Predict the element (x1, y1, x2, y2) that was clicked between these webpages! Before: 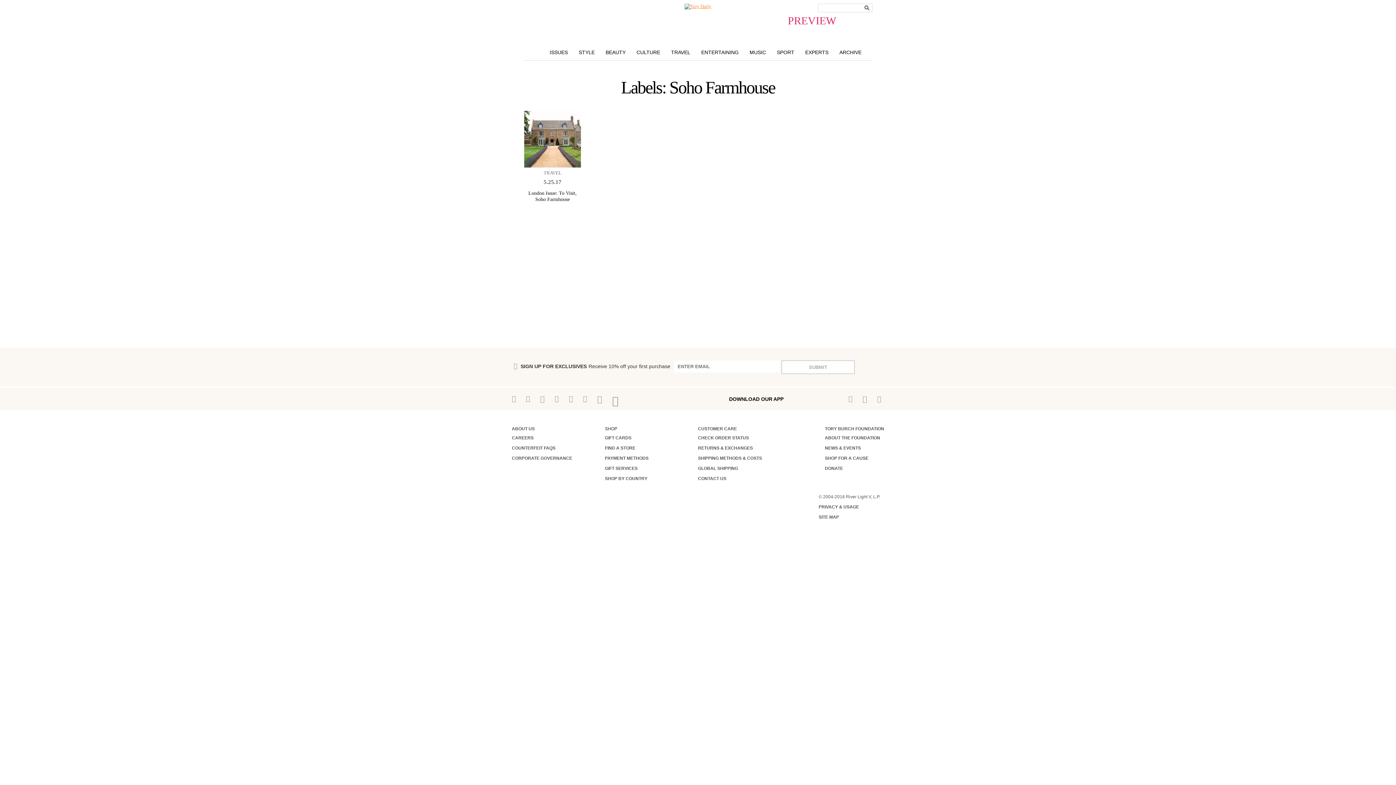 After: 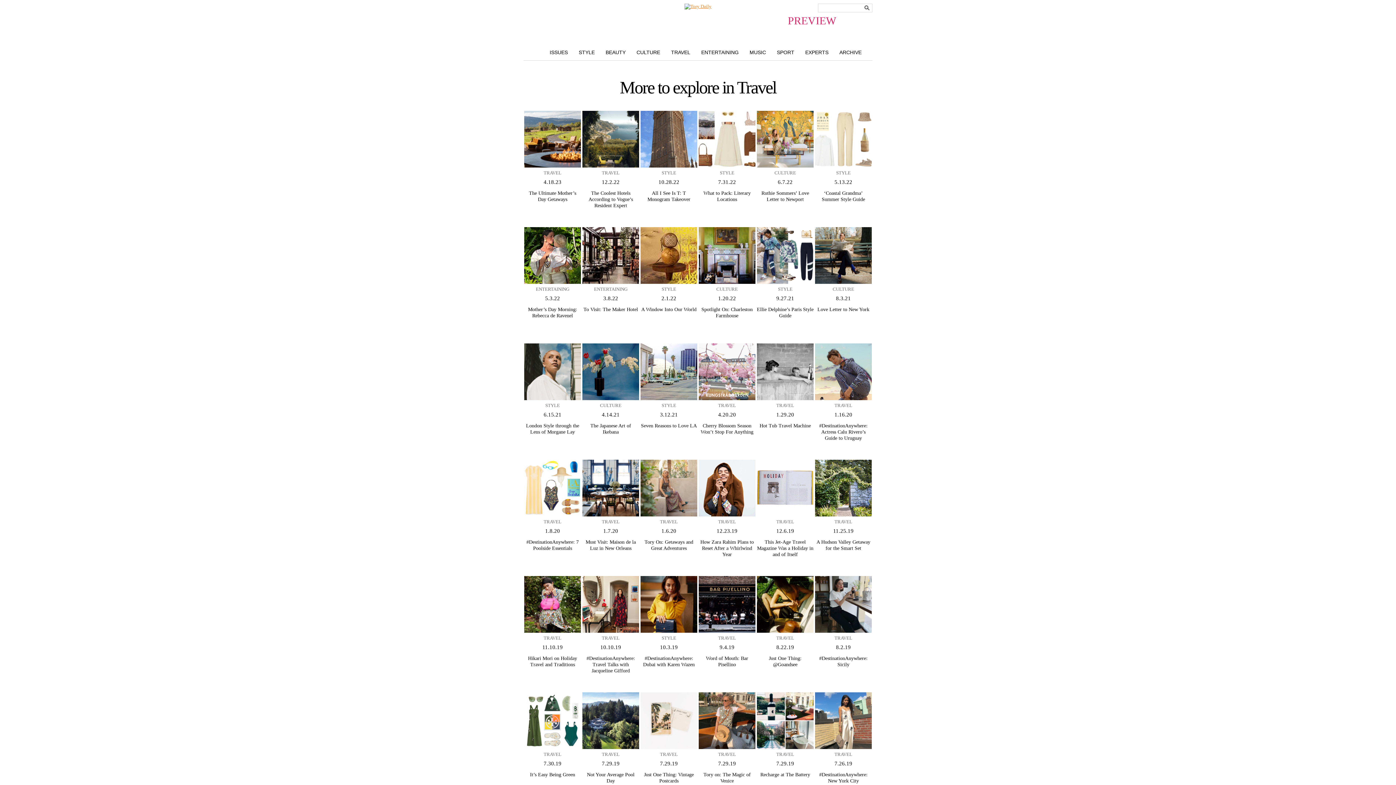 Action: label: TRAVEL bbox: (665, 48, 696, 56)